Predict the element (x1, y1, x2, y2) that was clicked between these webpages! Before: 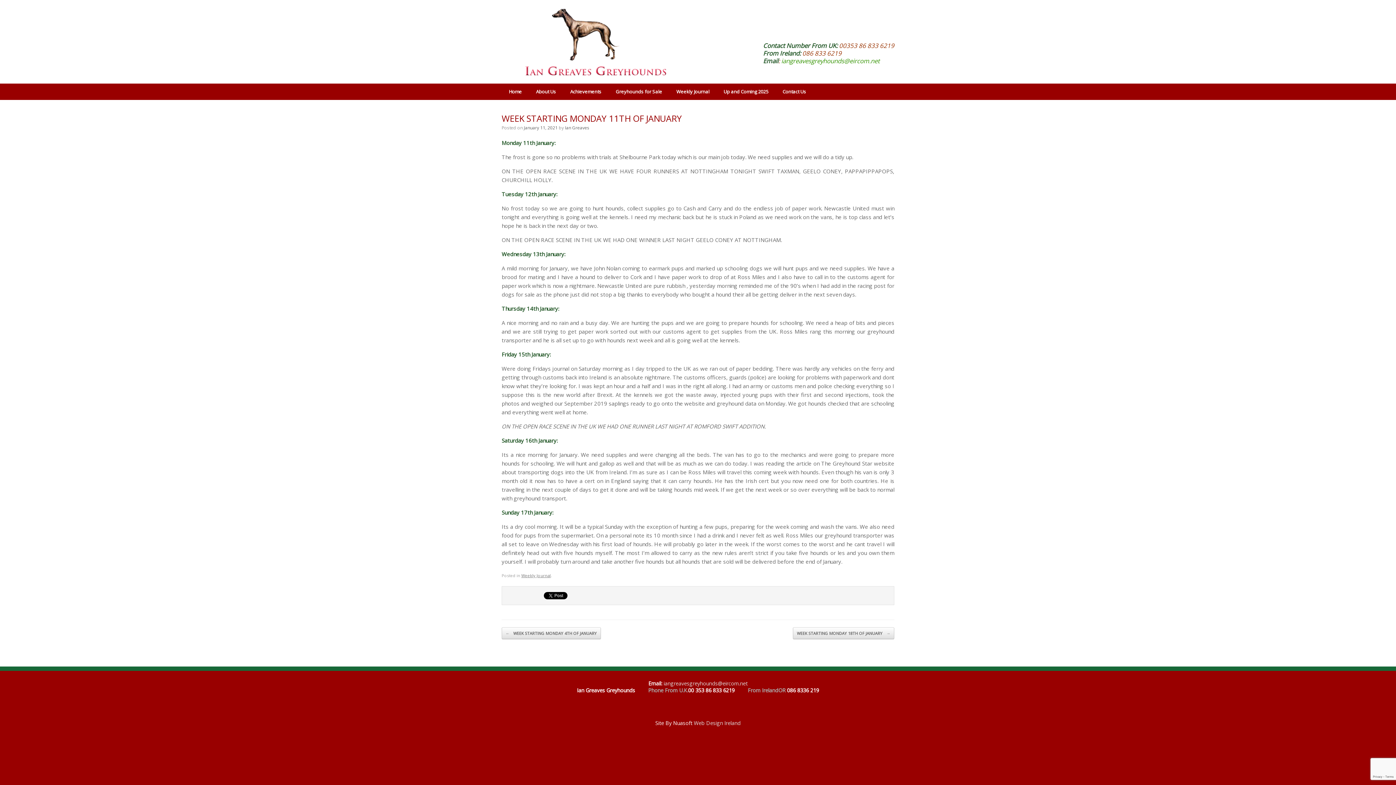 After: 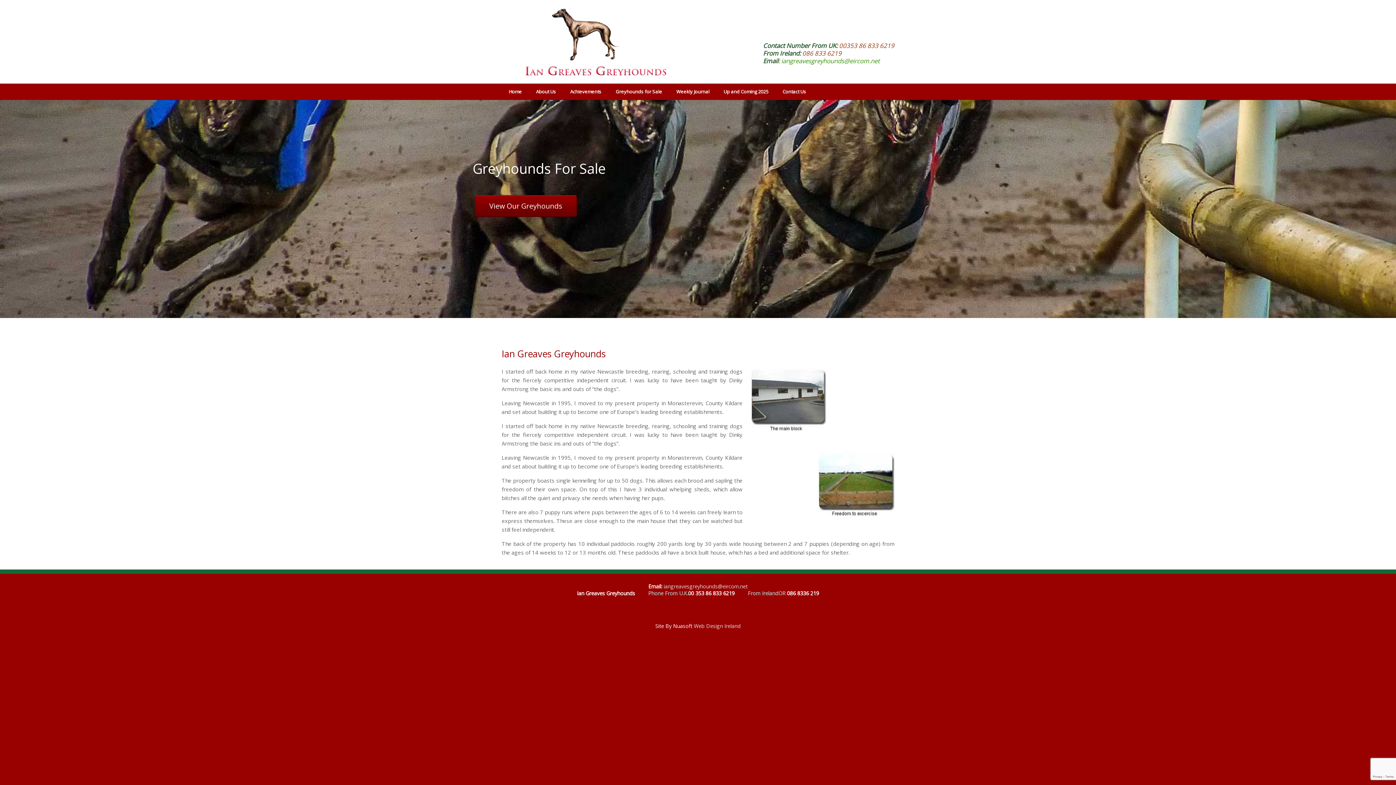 Action: bbox: (501, 83, 529, 100) label: Home